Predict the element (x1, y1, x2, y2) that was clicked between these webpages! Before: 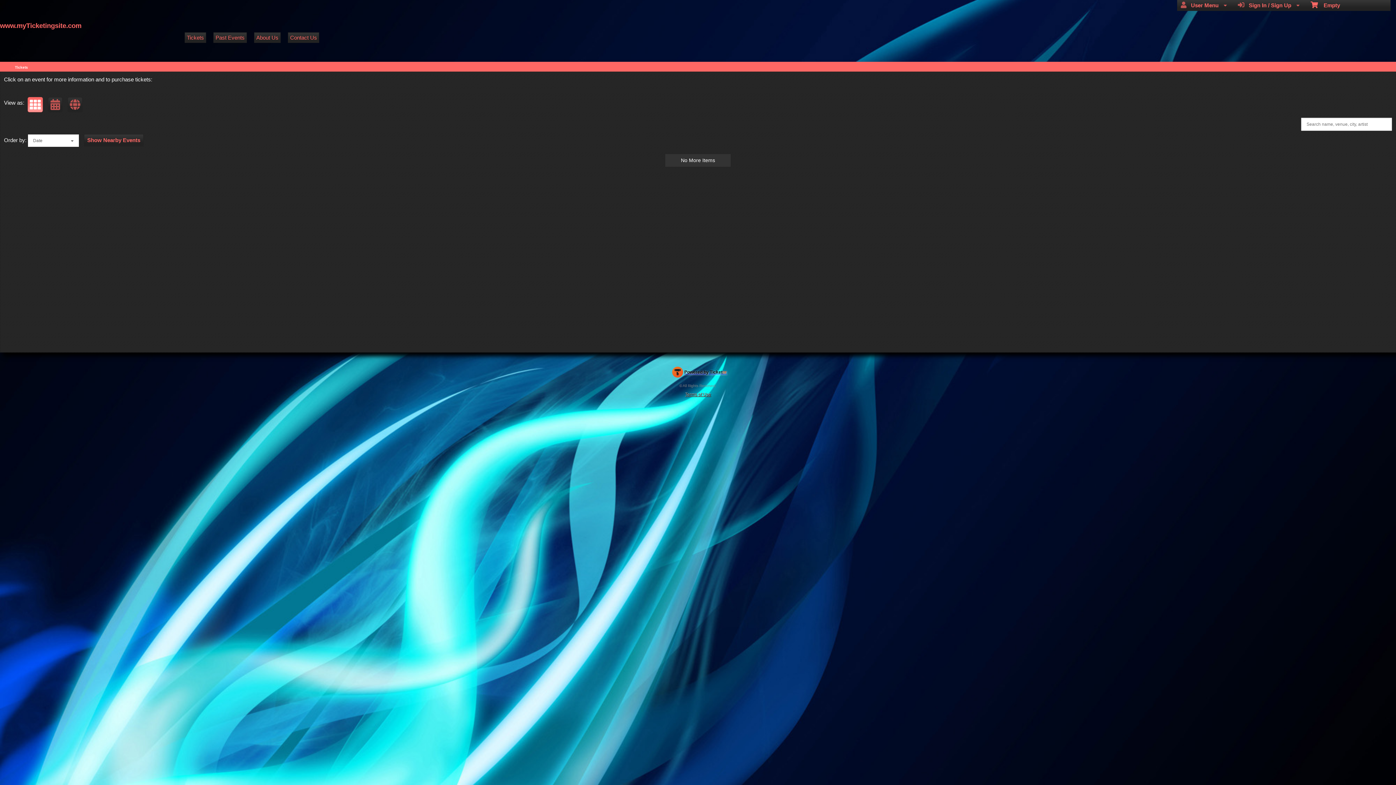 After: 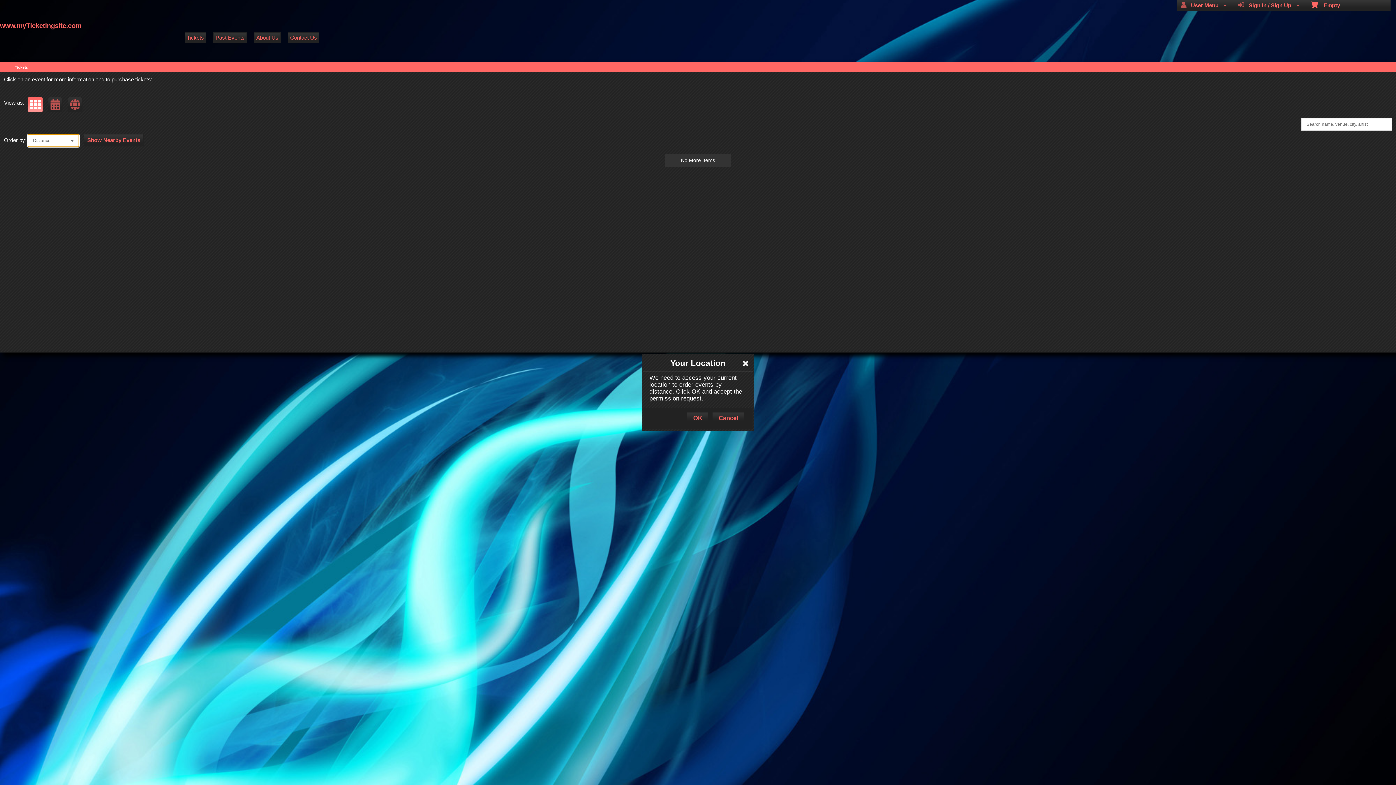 Action: bbox: (84, 134, 143, 146) label: Show Nearby Events